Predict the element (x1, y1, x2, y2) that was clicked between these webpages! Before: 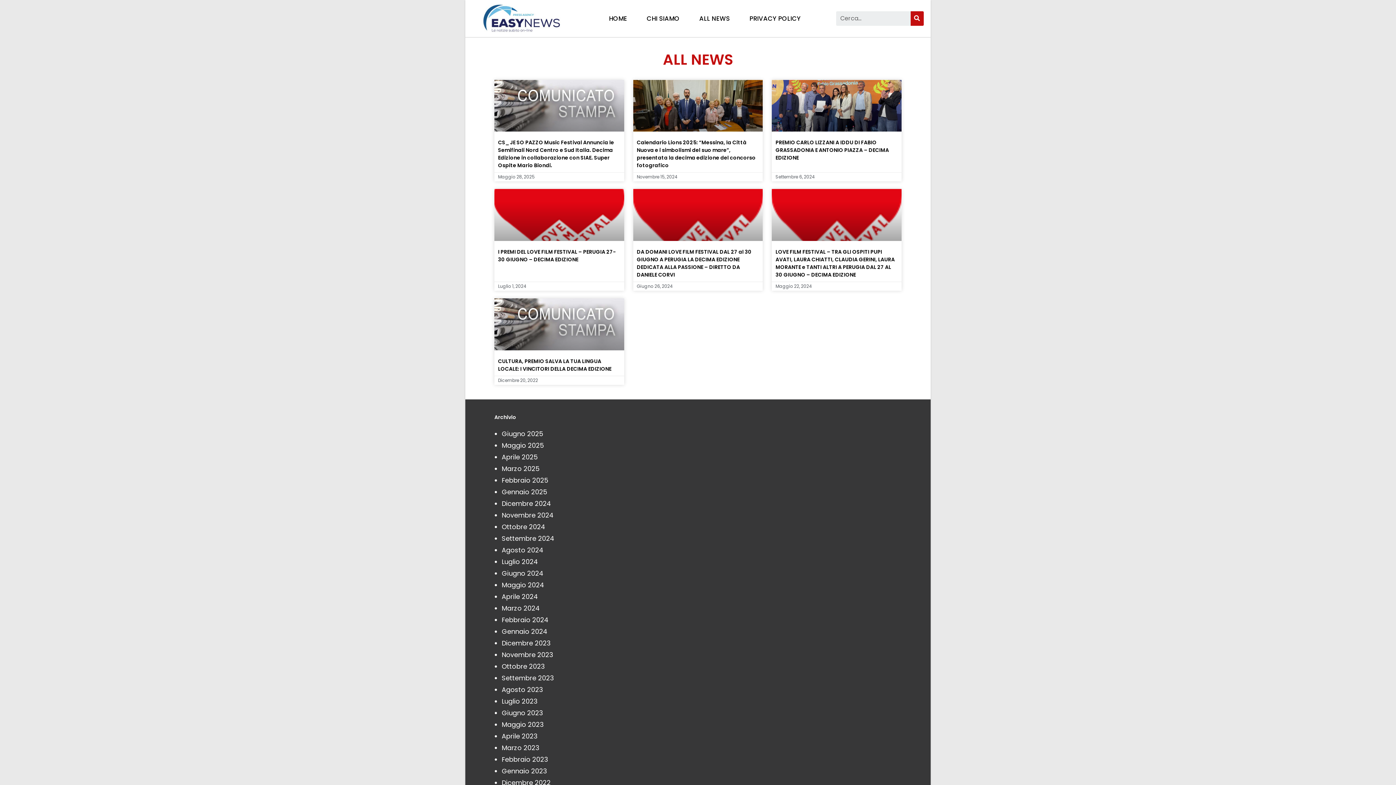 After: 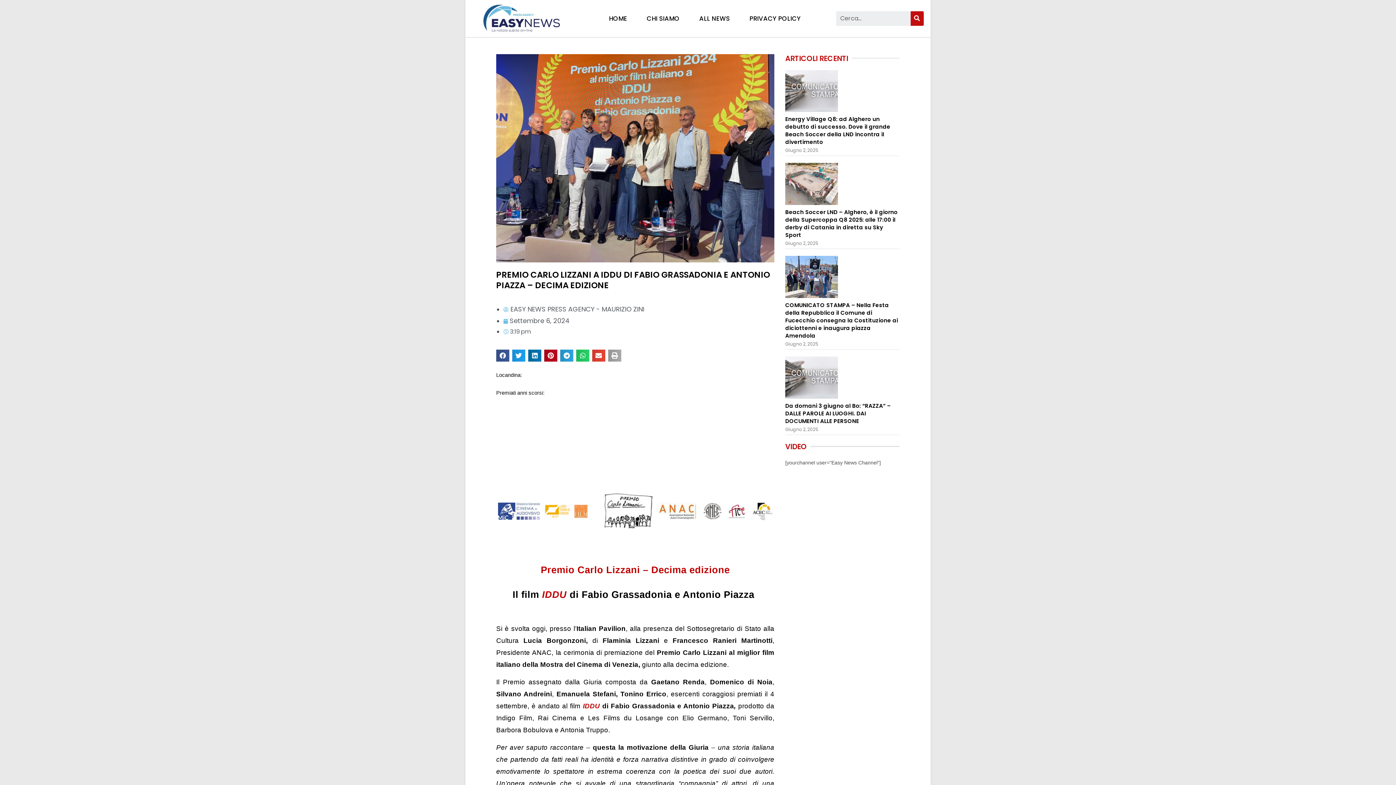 Action: bbox: (772, 79, 901, 131)